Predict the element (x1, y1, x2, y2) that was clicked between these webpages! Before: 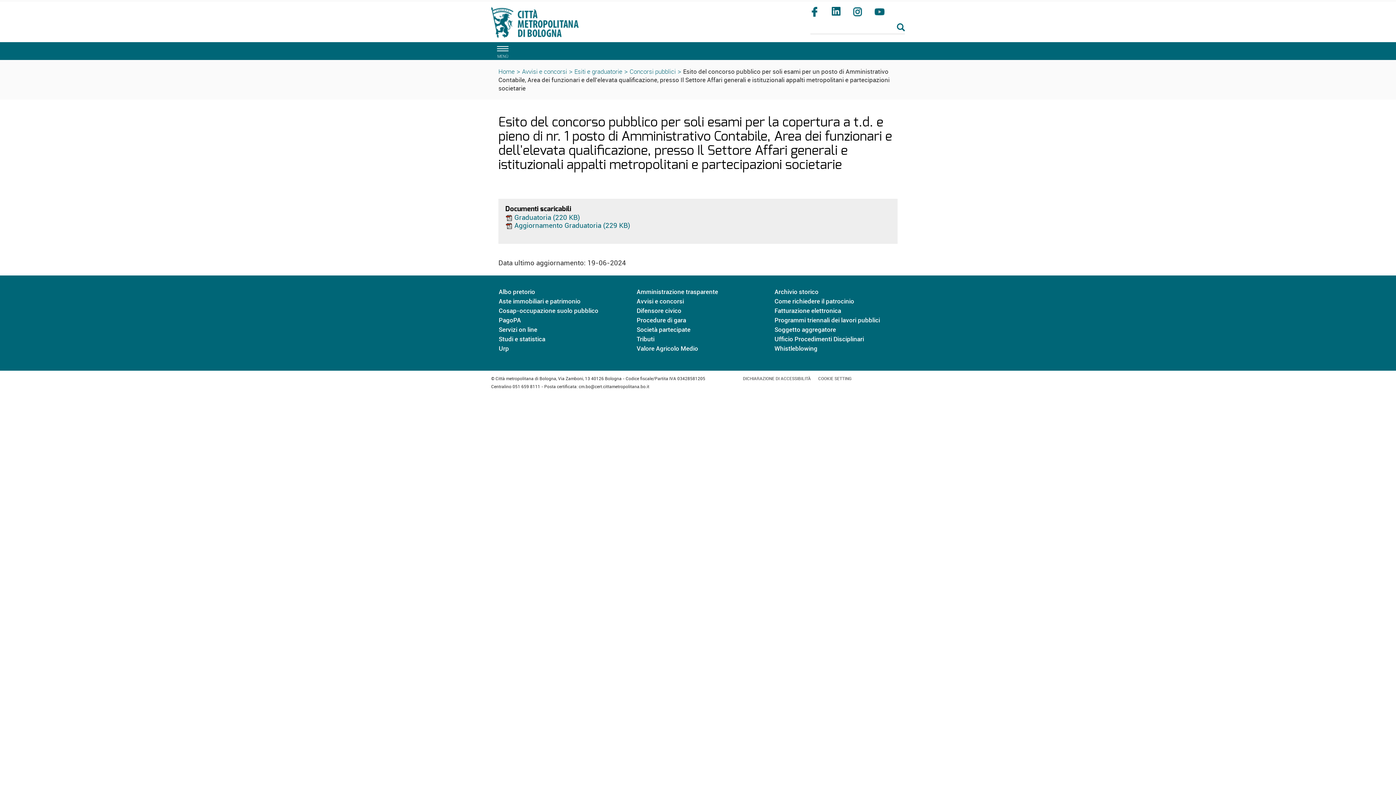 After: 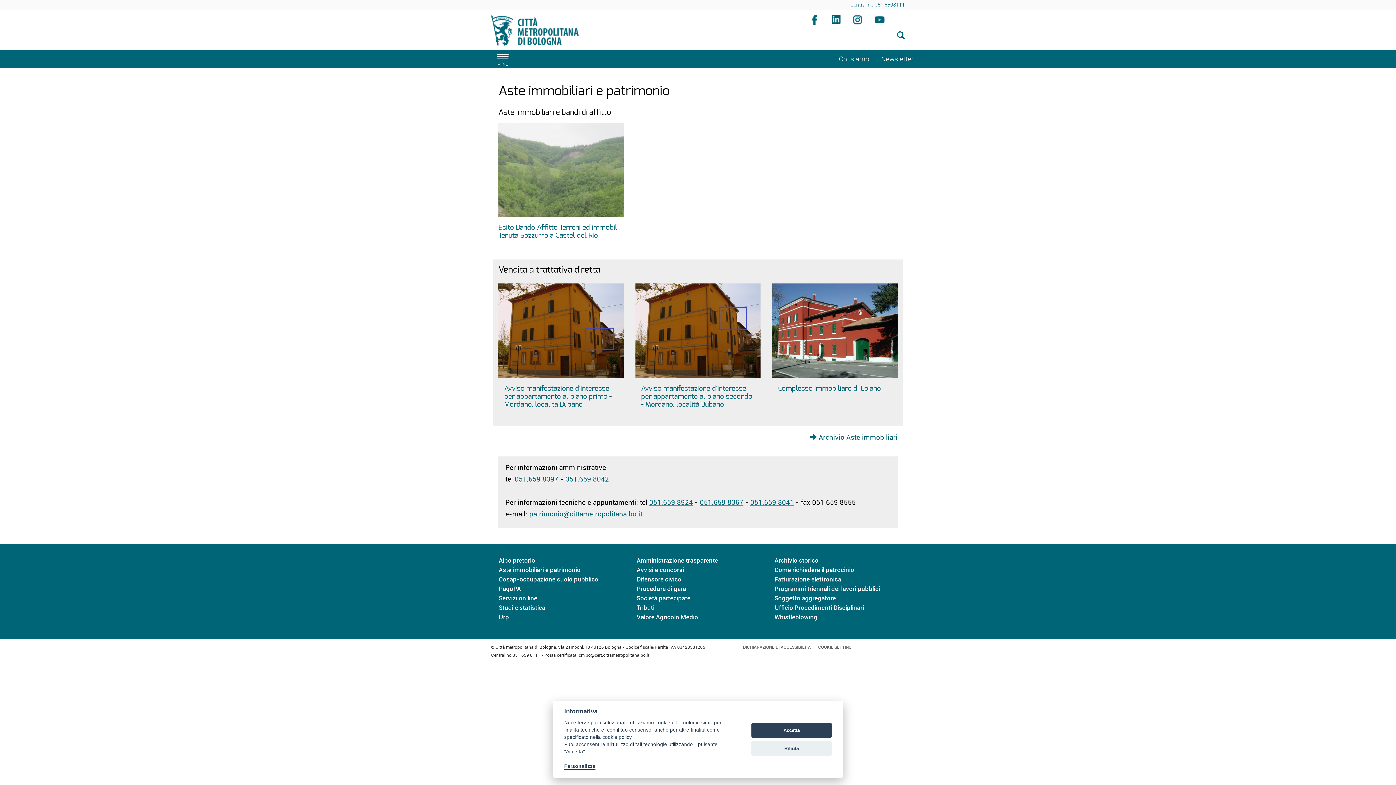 Action: label: Aste immobiliari e patrimonio bbox: (498, 297, 580, 305)